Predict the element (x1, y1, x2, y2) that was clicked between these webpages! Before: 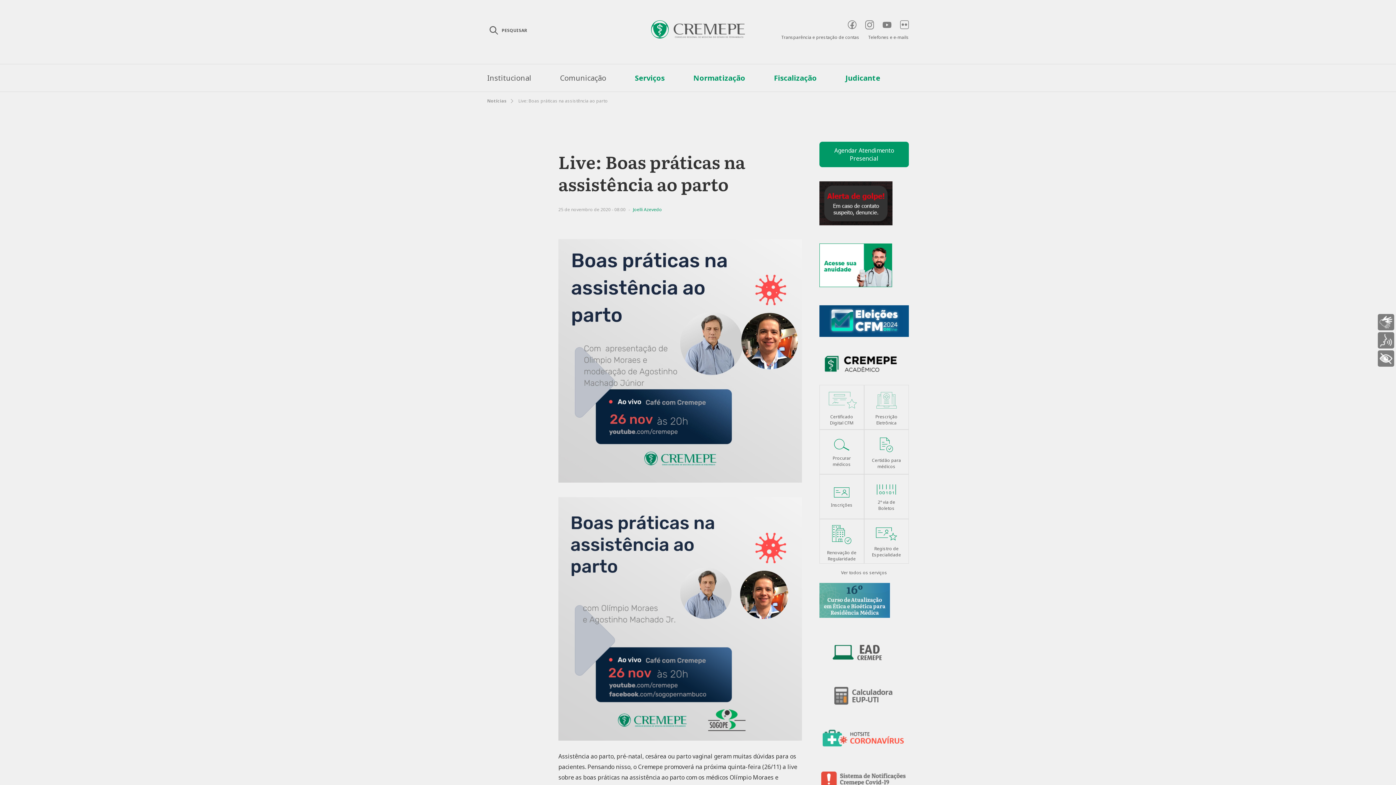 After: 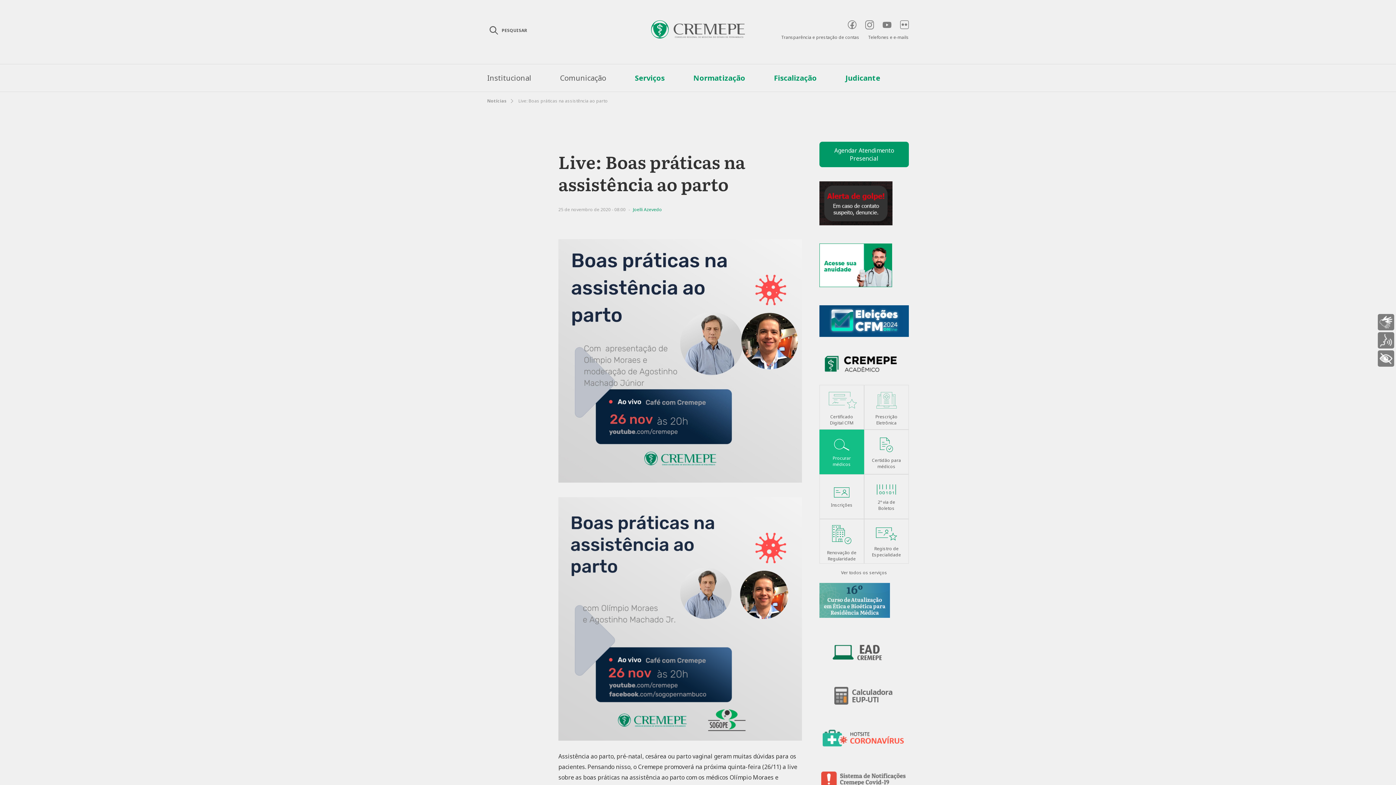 Action: bbox: (819, 429, 864, 474) label: Procurar médicos